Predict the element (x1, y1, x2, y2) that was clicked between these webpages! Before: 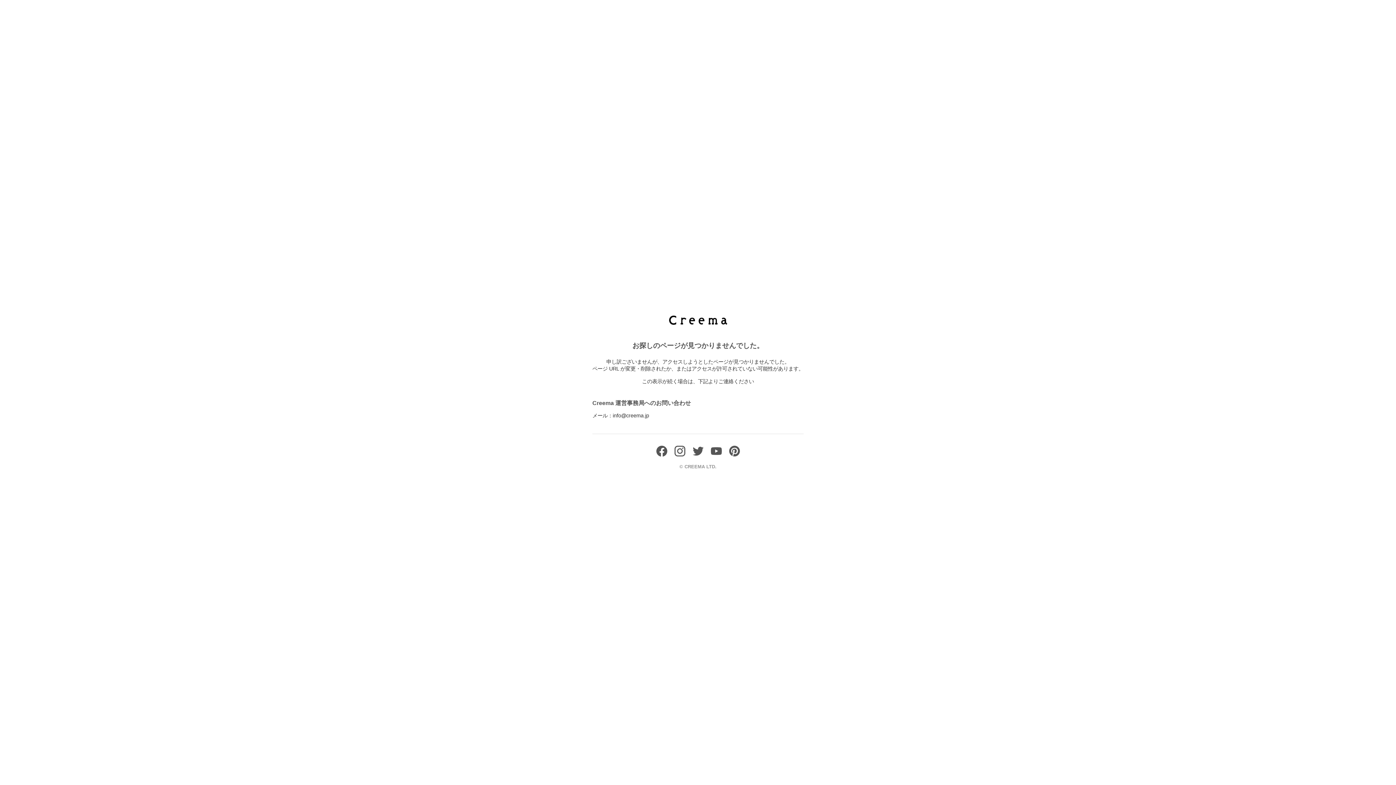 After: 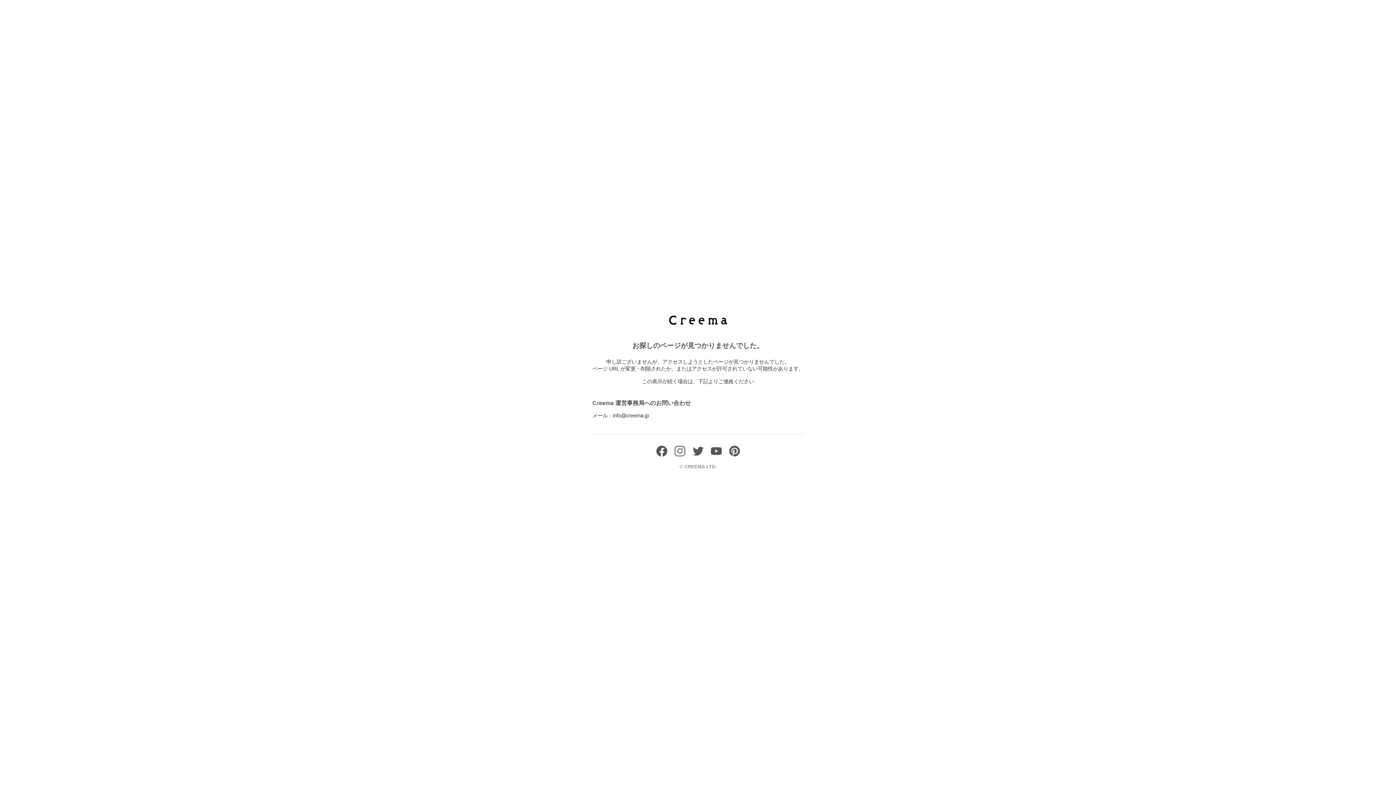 Action: bbox: (674, 451, 685, 458)